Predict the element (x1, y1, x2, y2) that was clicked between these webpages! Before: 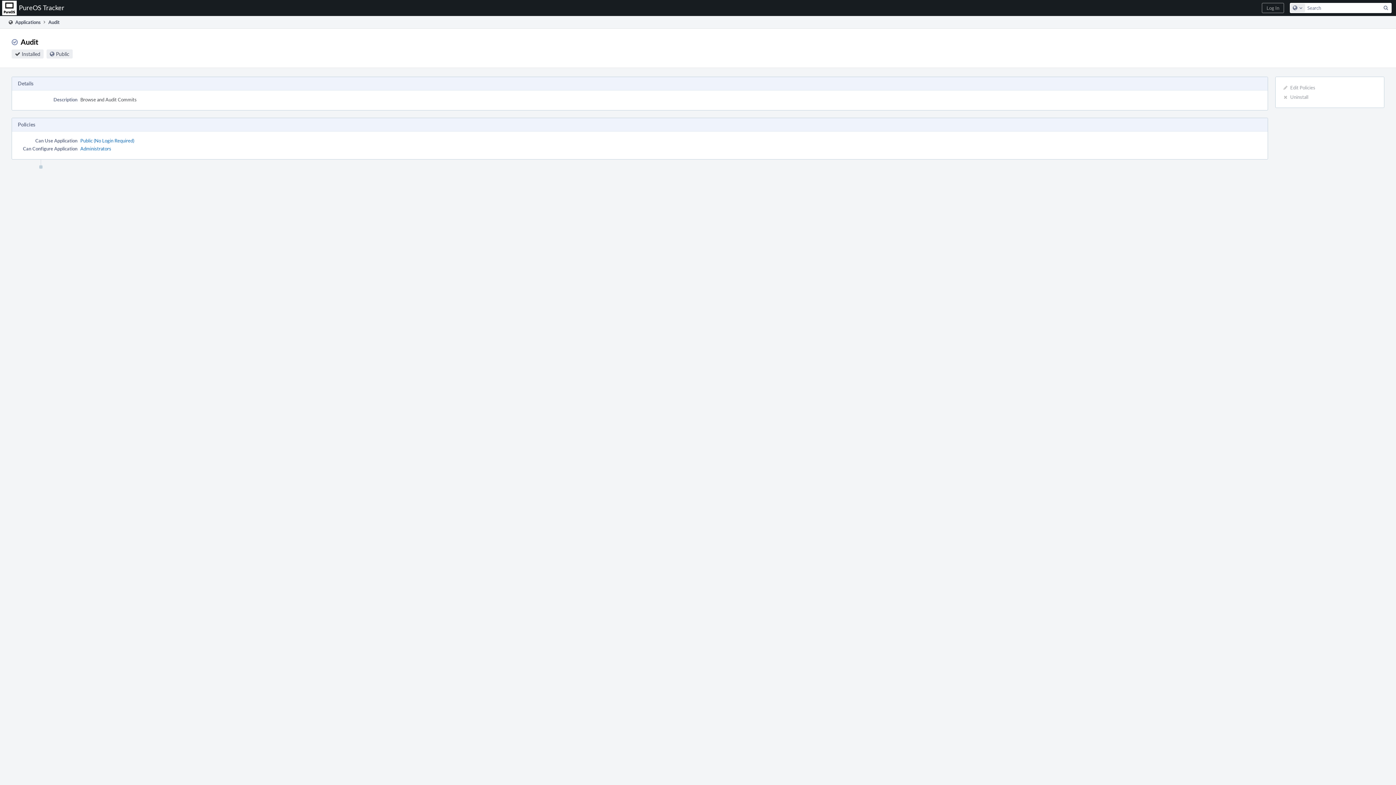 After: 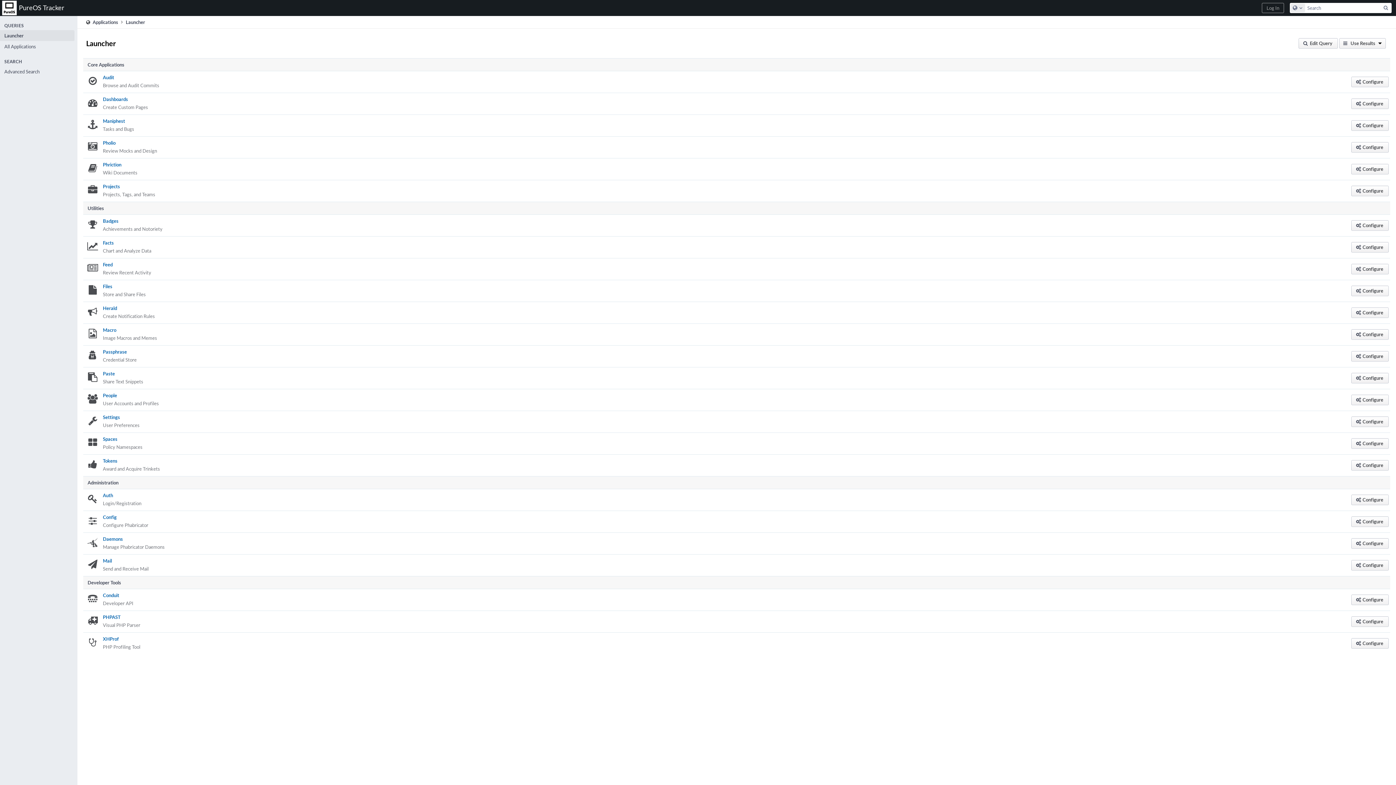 Action: label:  Applications bbox: (7, 16, 40, 28)